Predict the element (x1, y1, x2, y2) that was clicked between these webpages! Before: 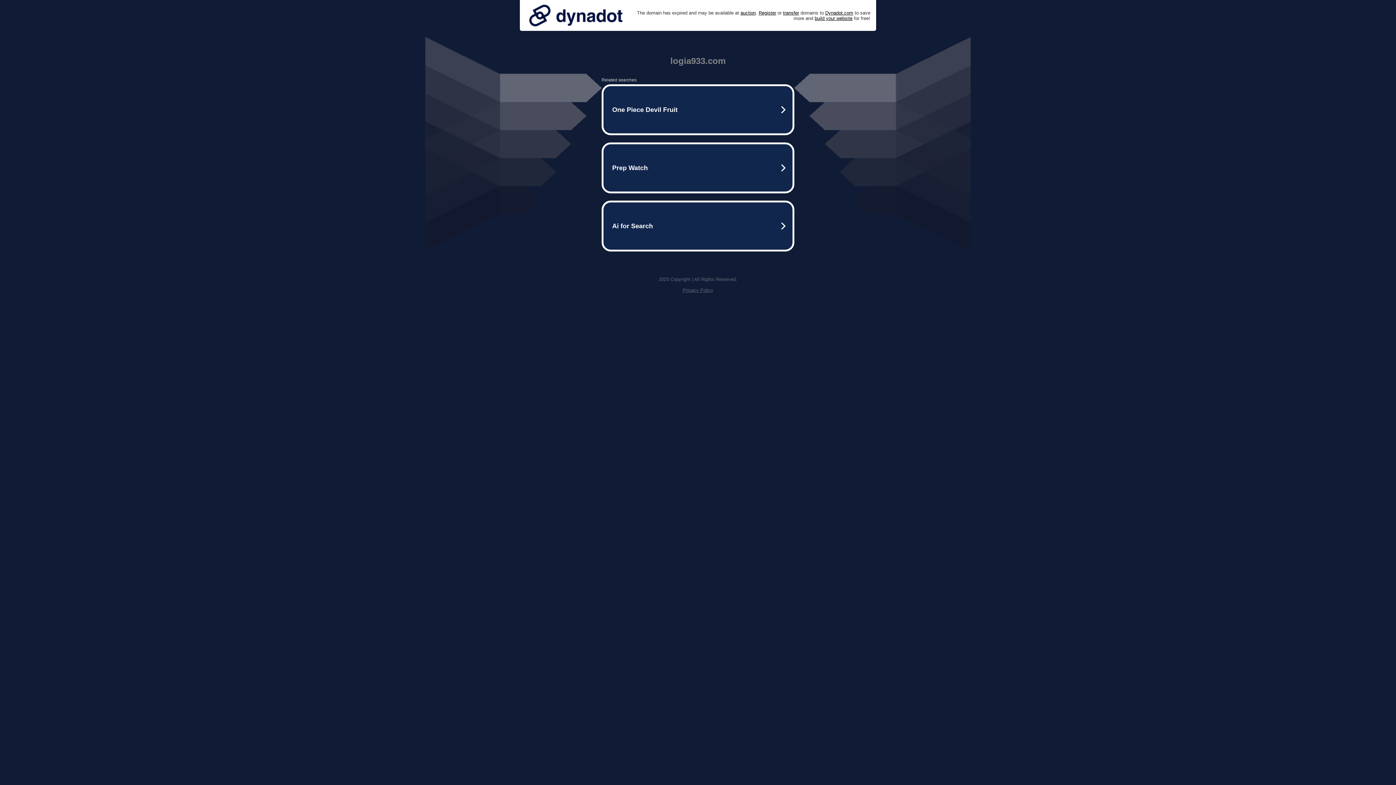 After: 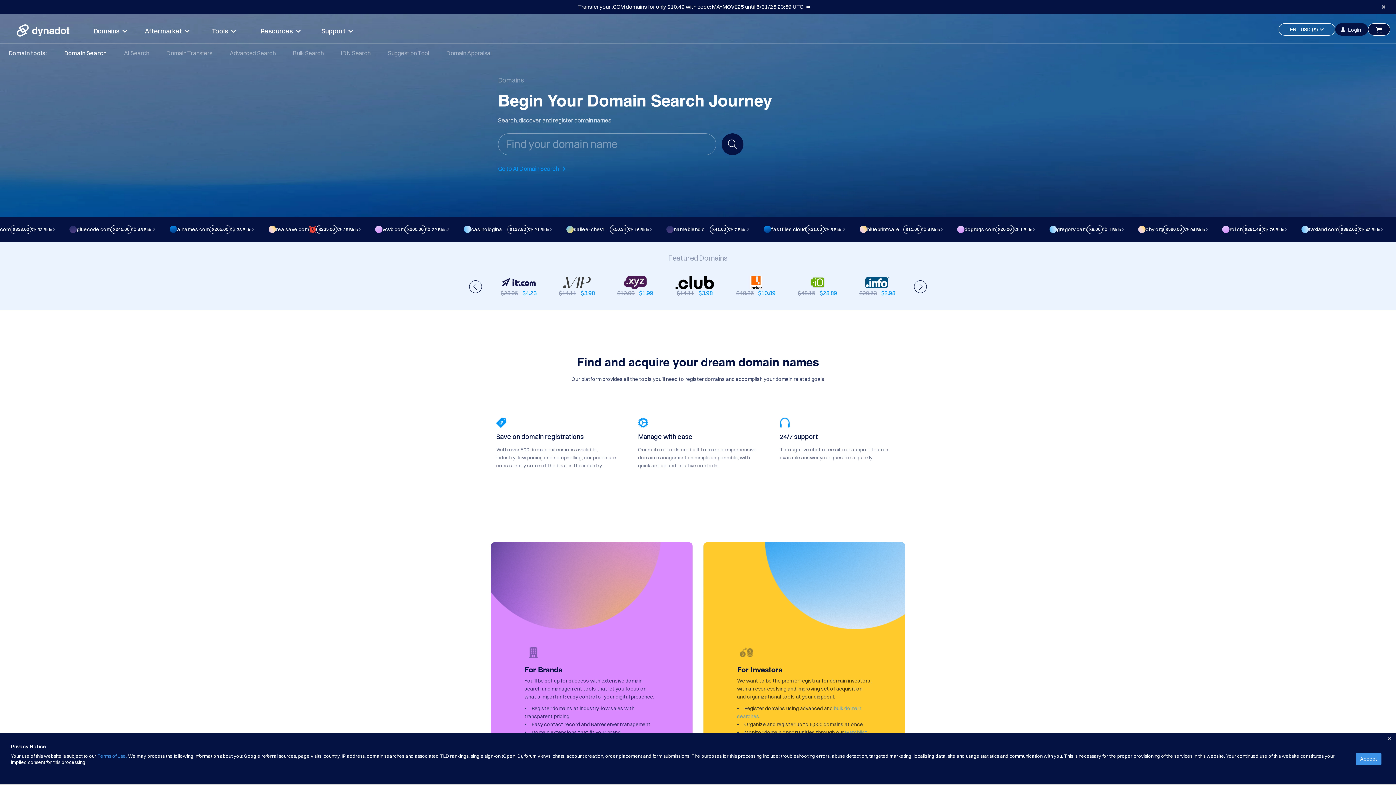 Action: label: Register bbox: (758, 10, 776, 15)